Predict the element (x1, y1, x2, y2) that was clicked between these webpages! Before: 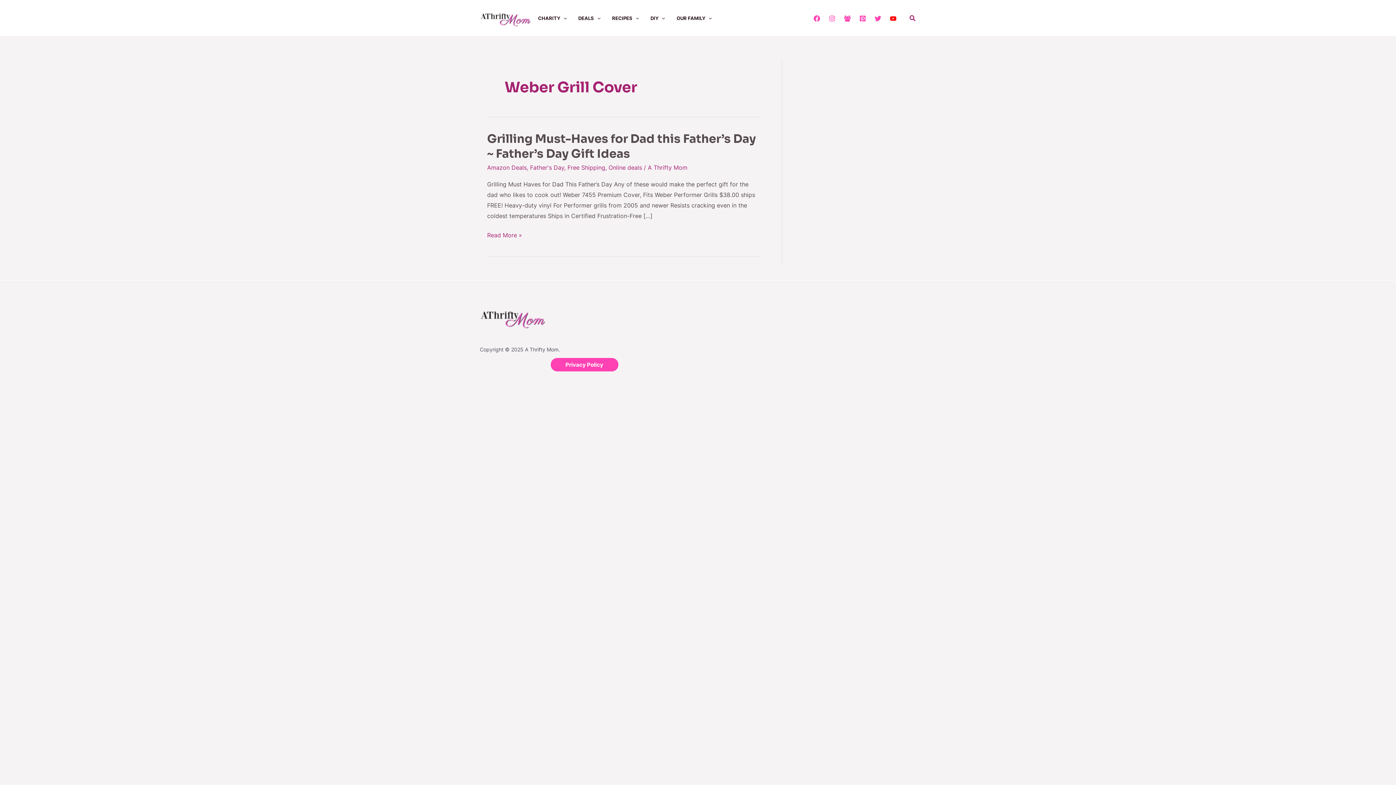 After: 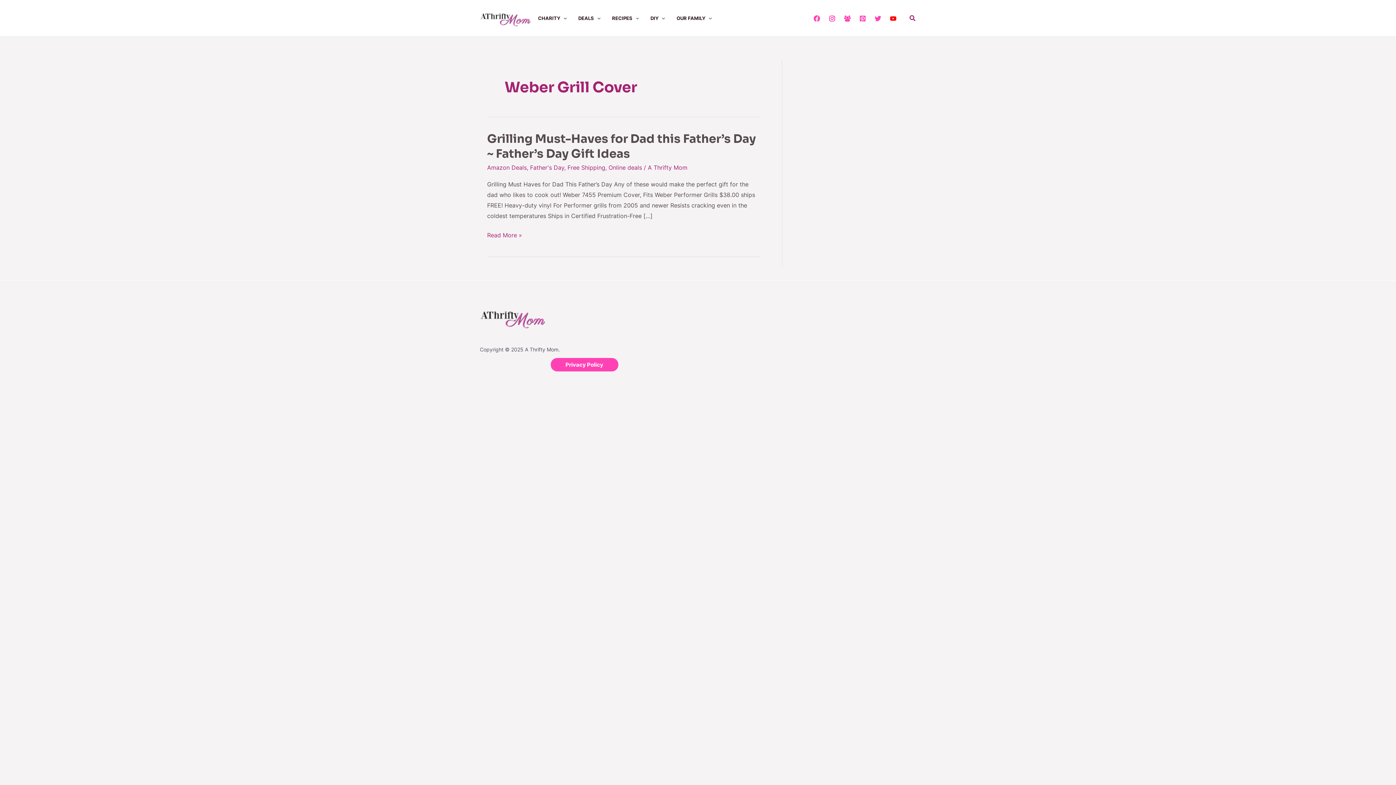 Action: bbox: (829, 15, 835, 21) label: Instagram